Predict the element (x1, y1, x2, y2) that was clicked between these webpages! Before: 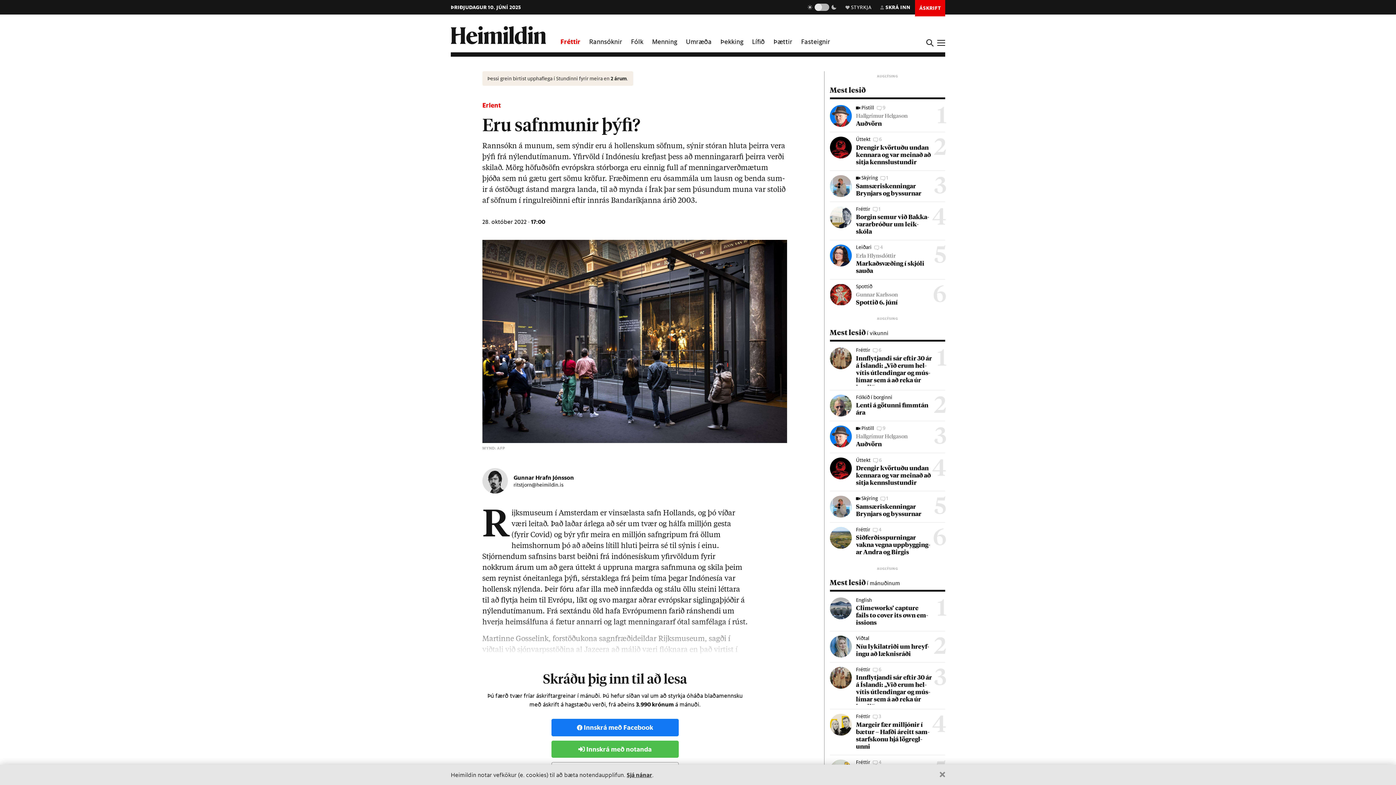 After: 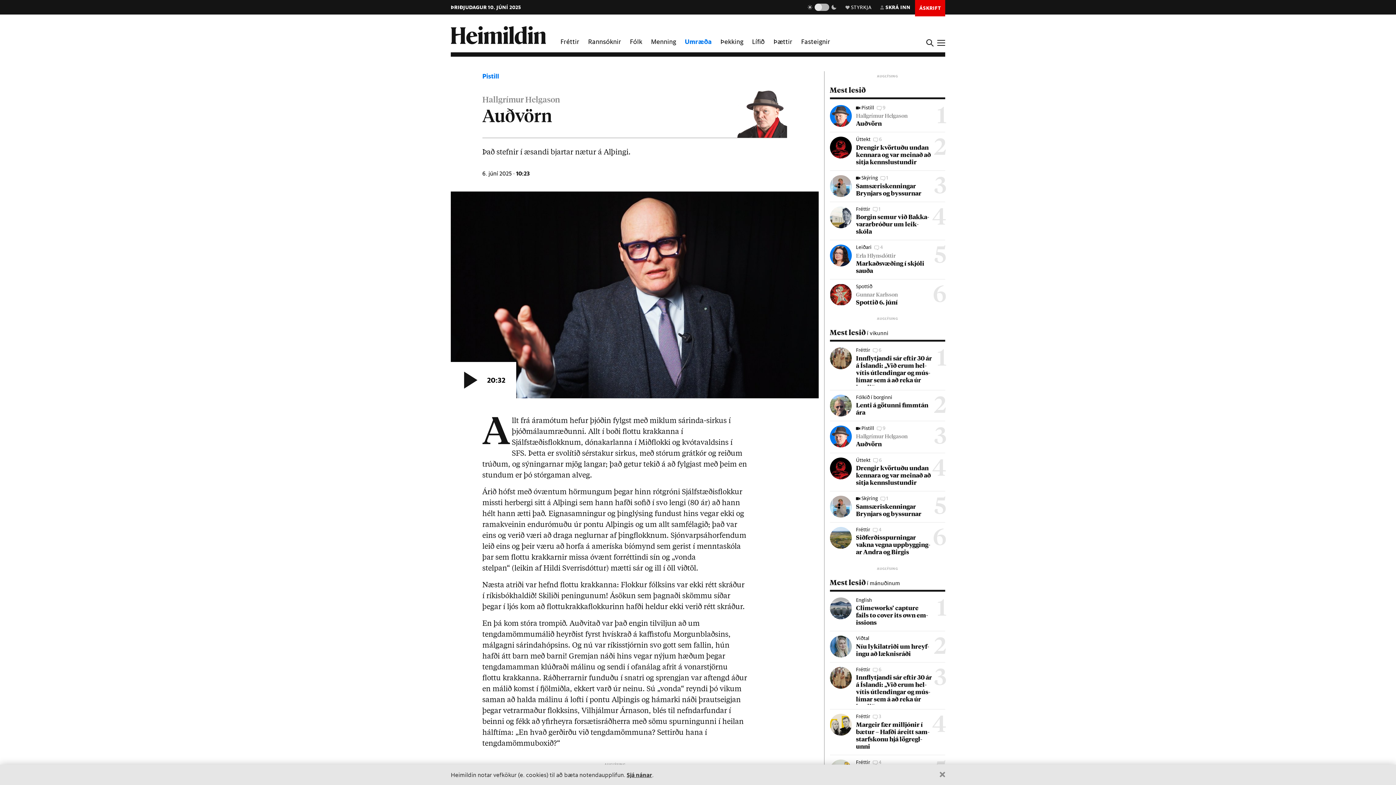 Action: bbox: (830, 105, 945, 132)